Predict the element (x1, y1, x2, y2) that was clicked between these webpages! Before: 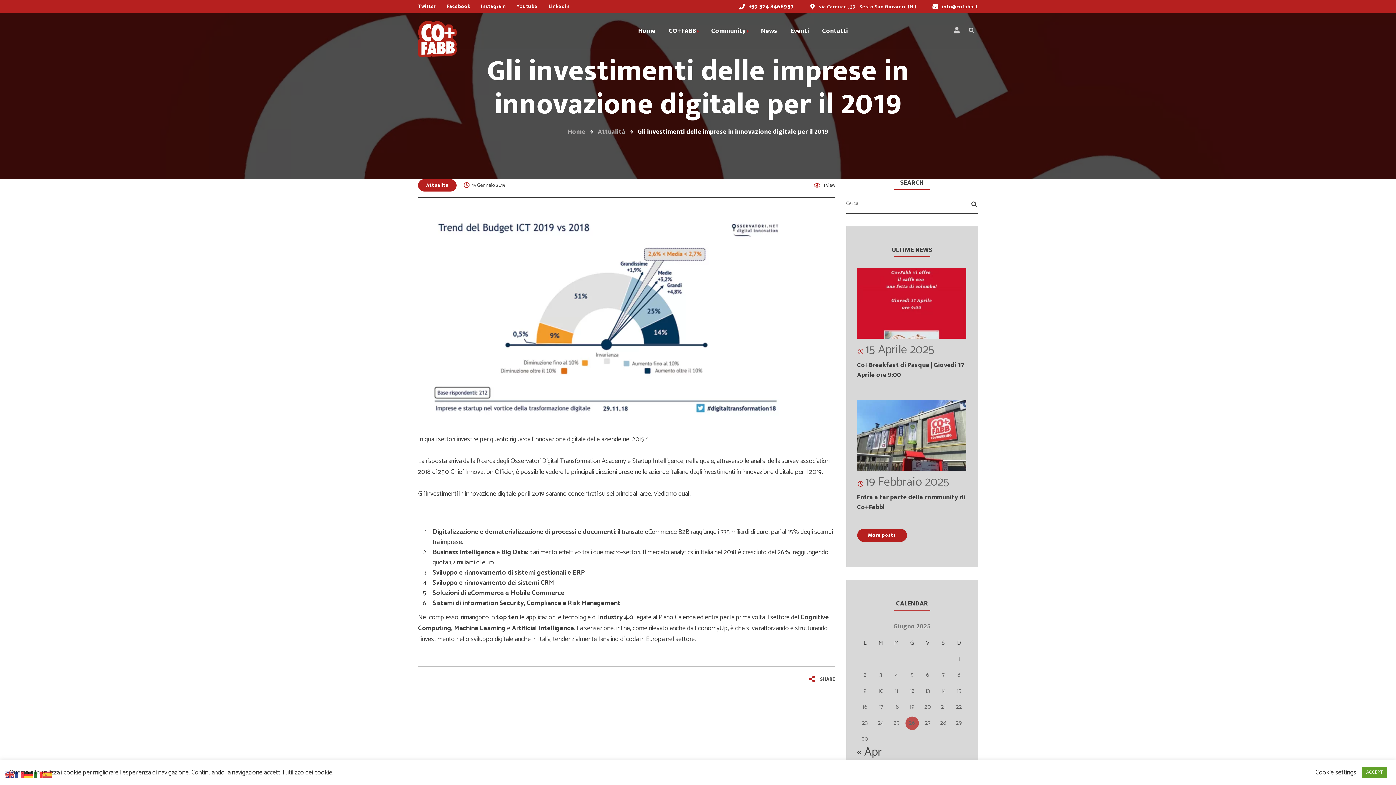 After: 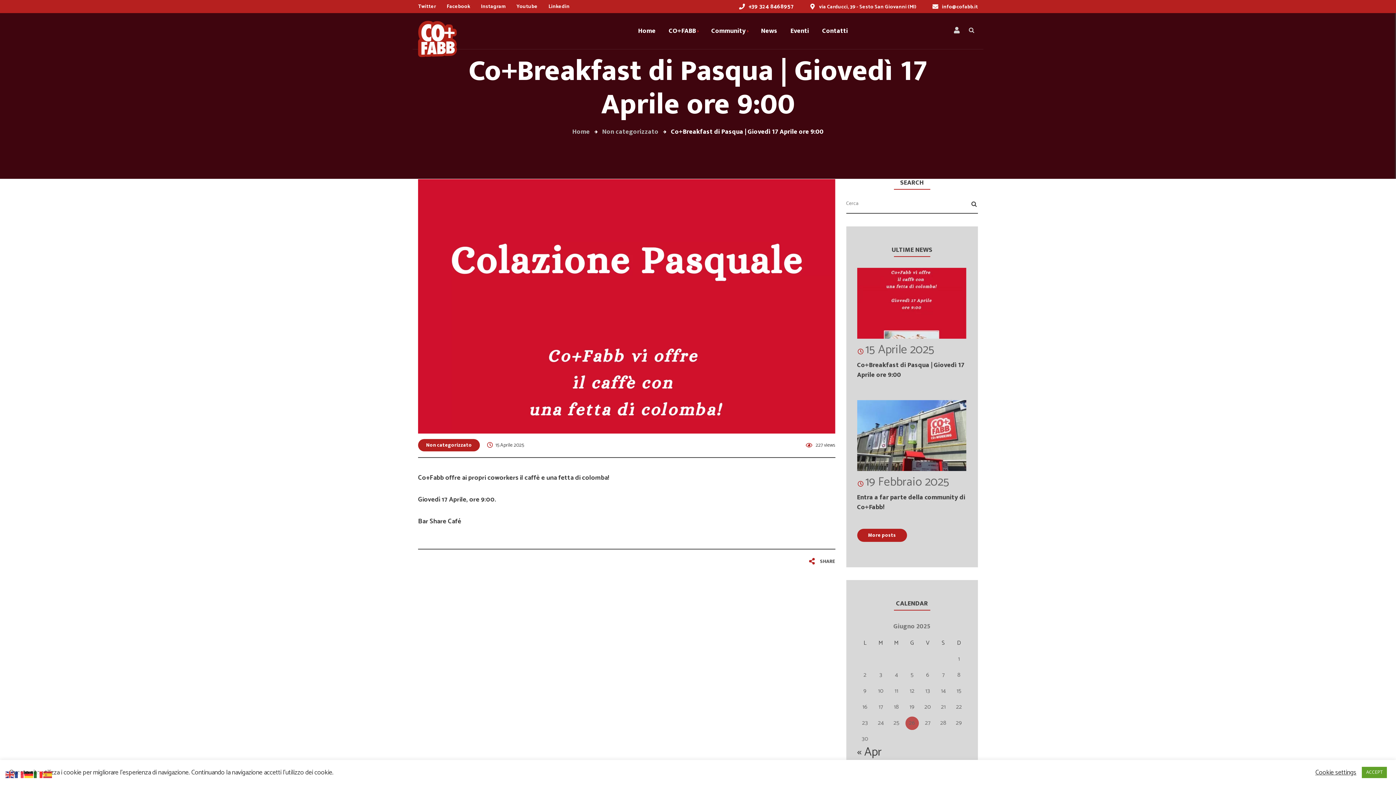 Action: label: Co+Breakfast di Pasqua | Giovedì 17 Aprile ore 9:00 bbox: (857, 360, 967, 380)